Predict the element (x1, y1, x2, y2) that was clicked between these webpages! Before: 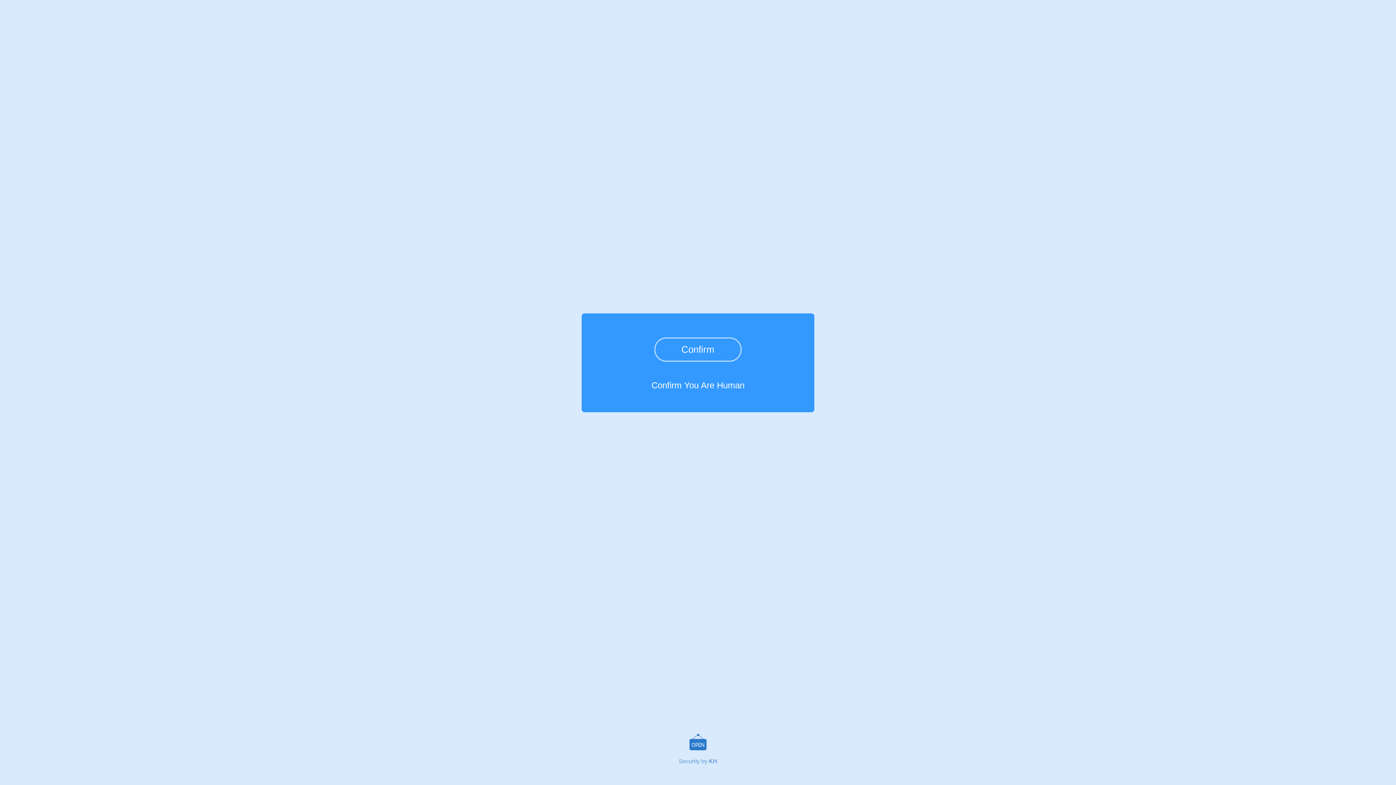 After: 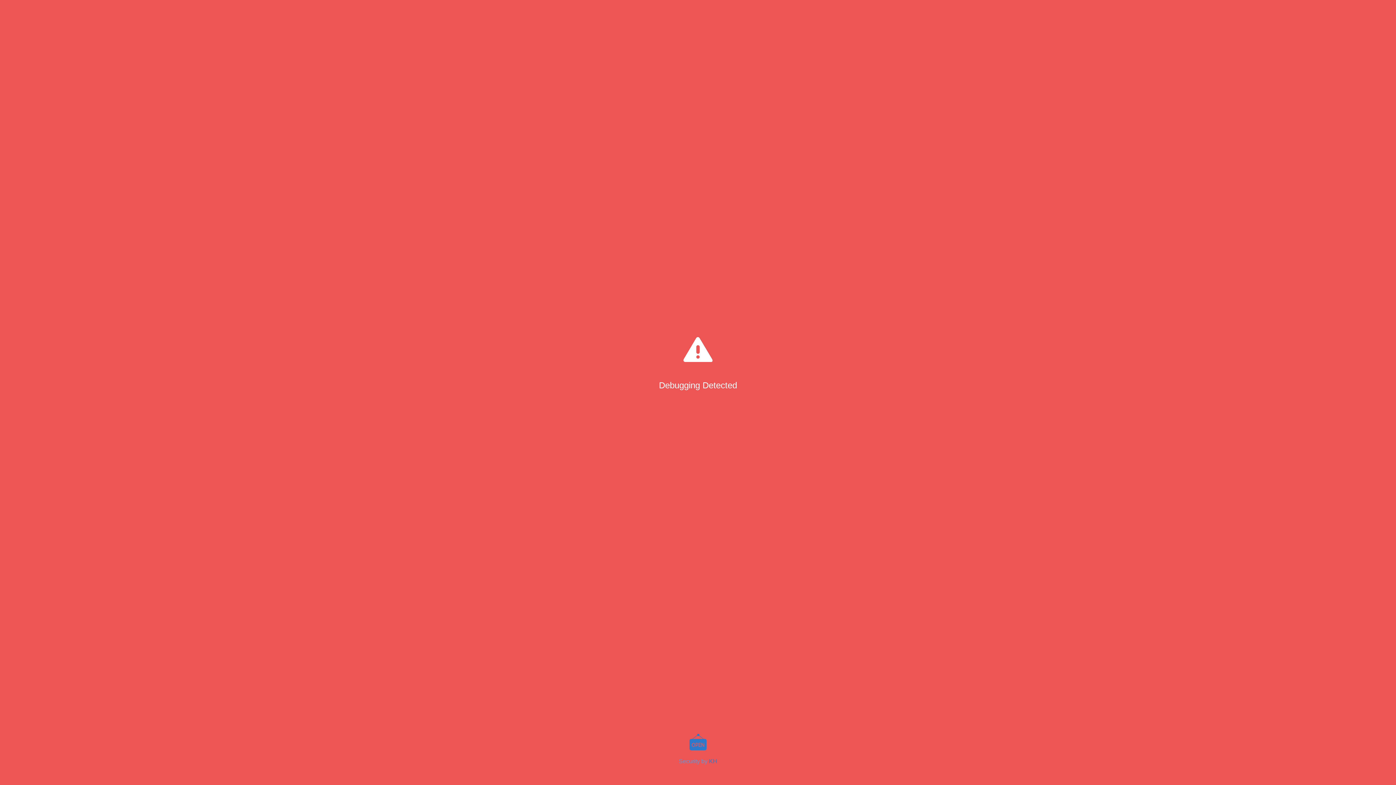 Action: bbox: (654, 337, 741, 361) label: Confirm